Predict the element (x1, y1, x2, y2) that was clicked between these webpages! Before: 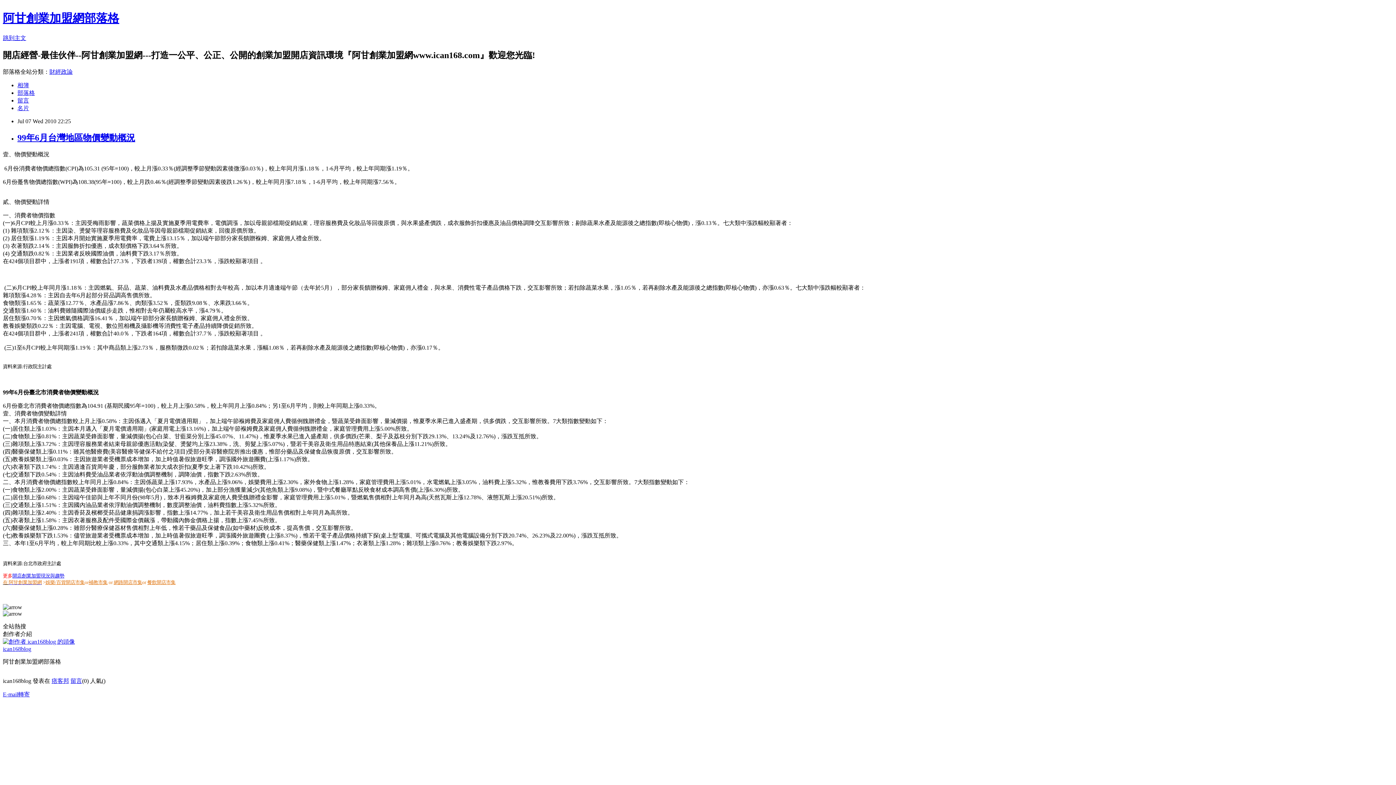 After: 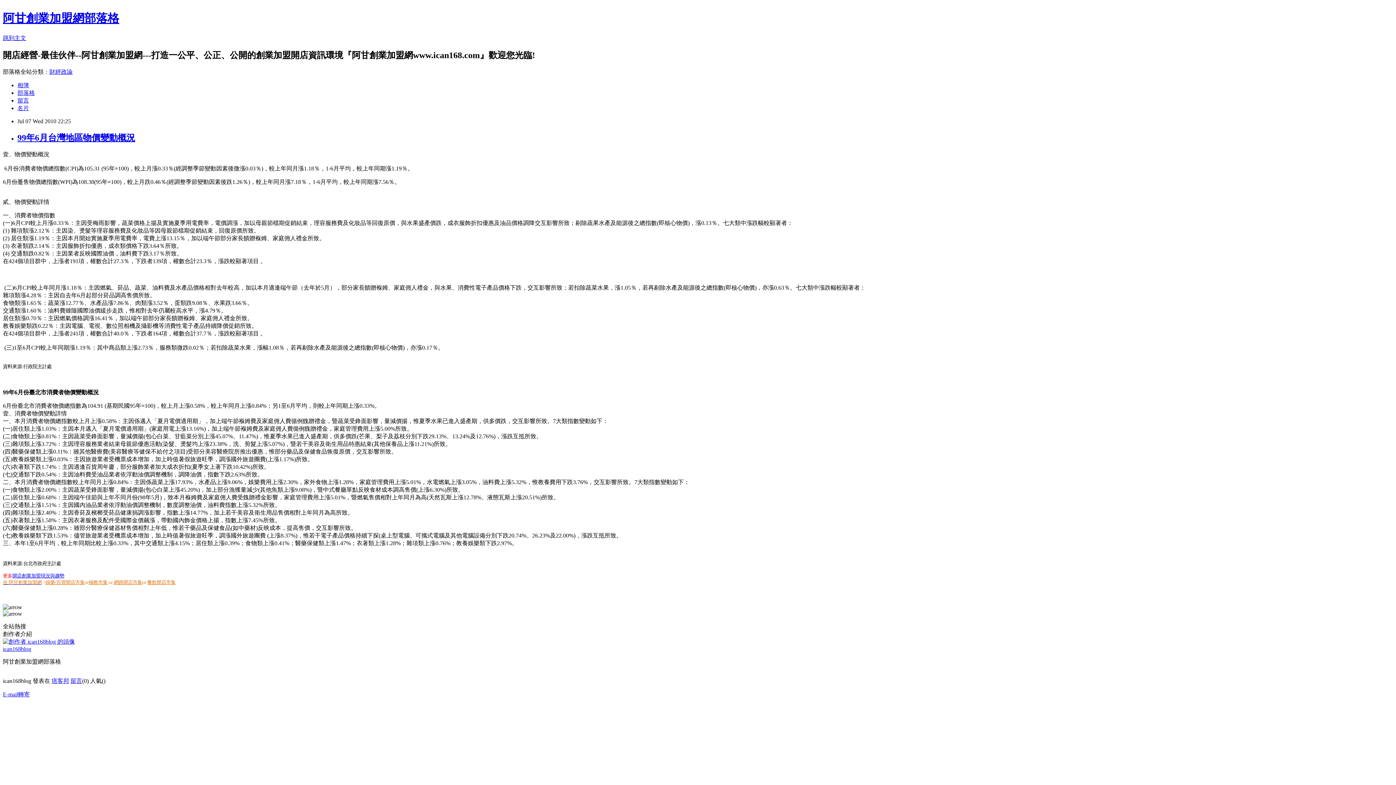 Action: bbox: (45, 579, 84, 585) label: 娛樂/百貨開店市集